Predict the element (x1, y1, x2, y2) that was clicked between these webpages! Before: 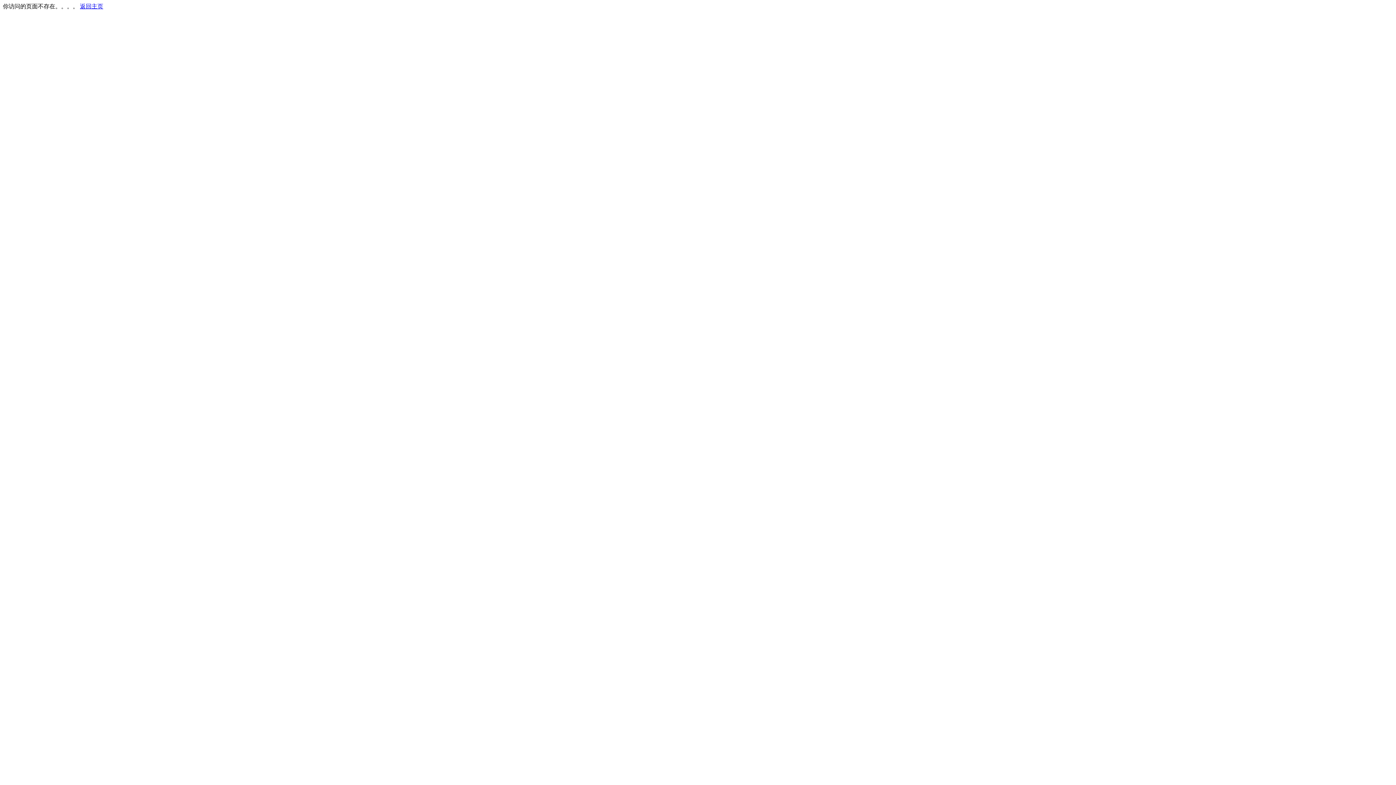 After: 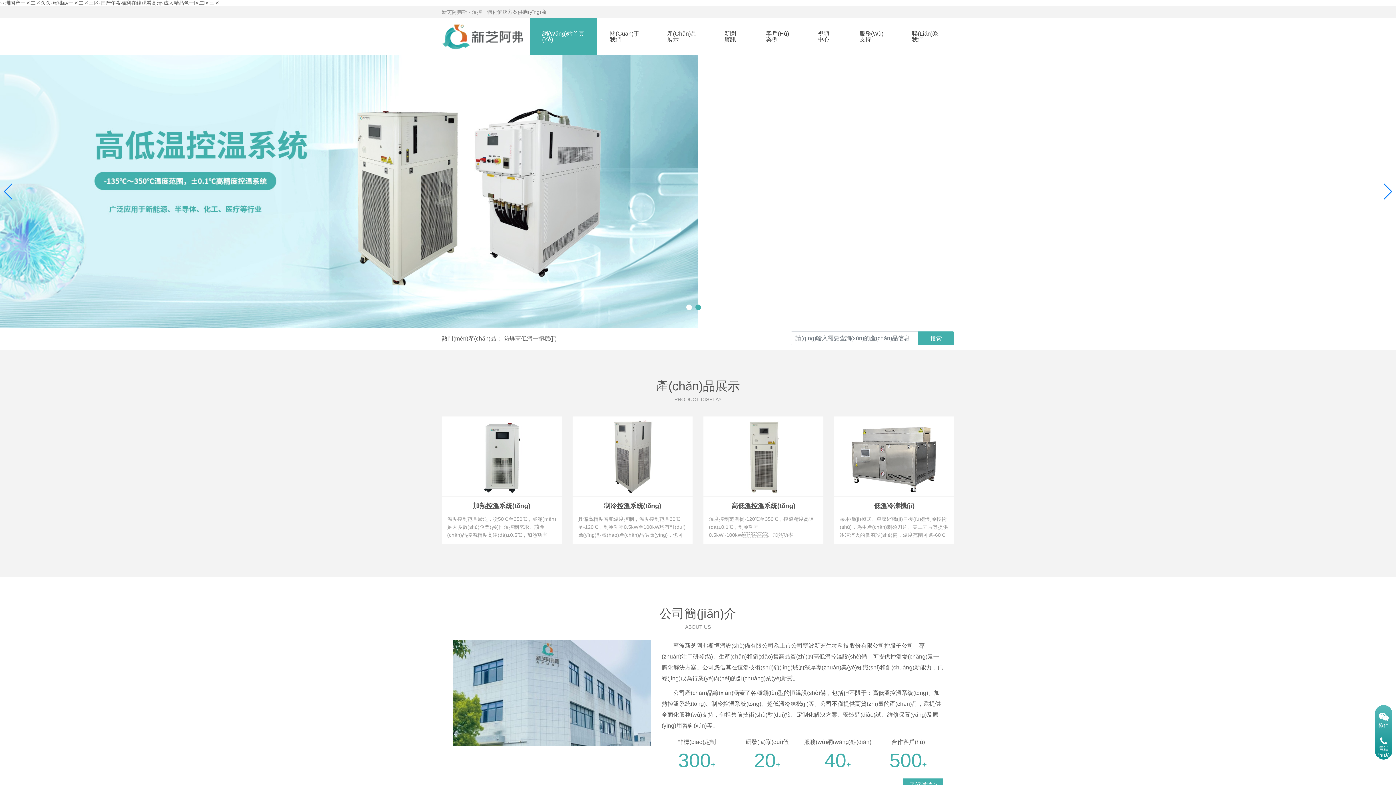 Action: label: 返回主页 bbox: (80, 3, 103, 9)